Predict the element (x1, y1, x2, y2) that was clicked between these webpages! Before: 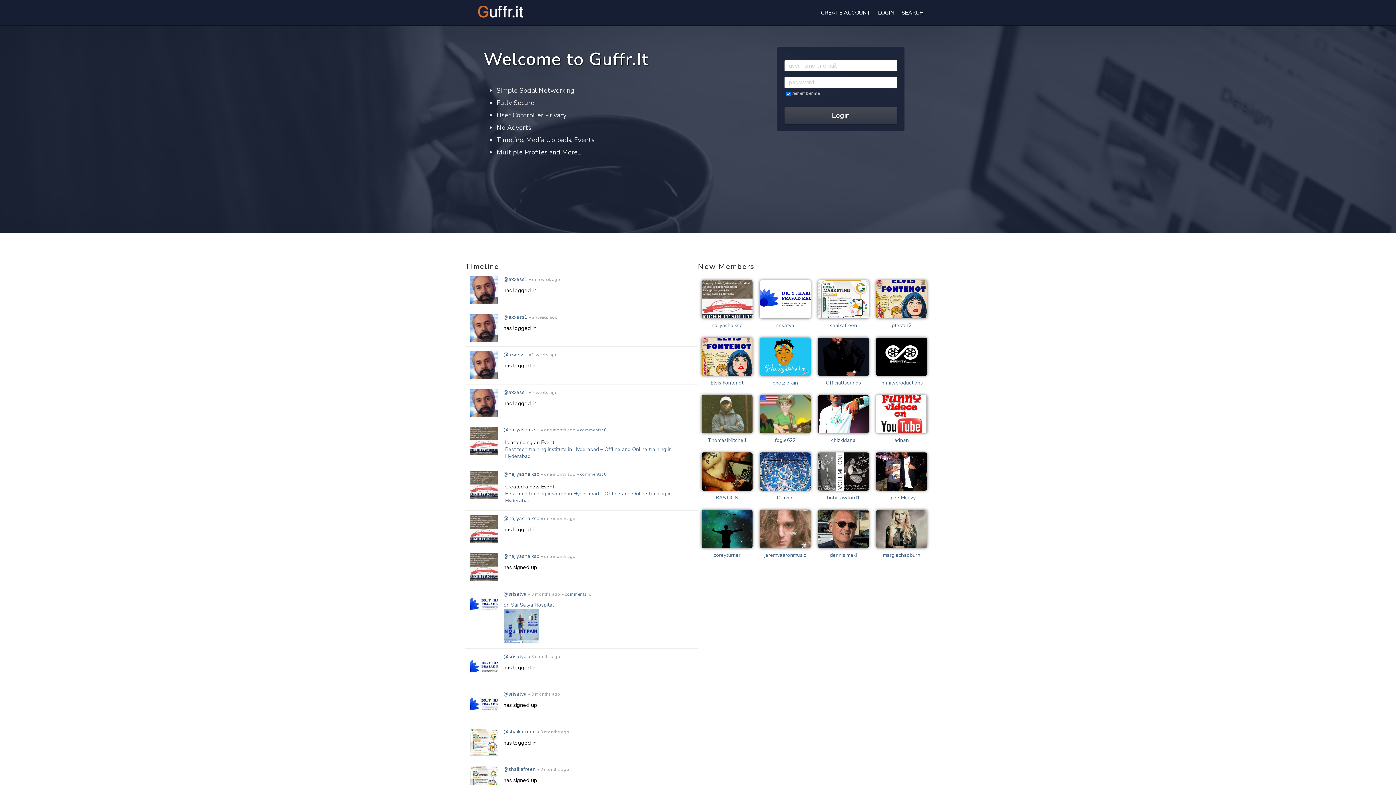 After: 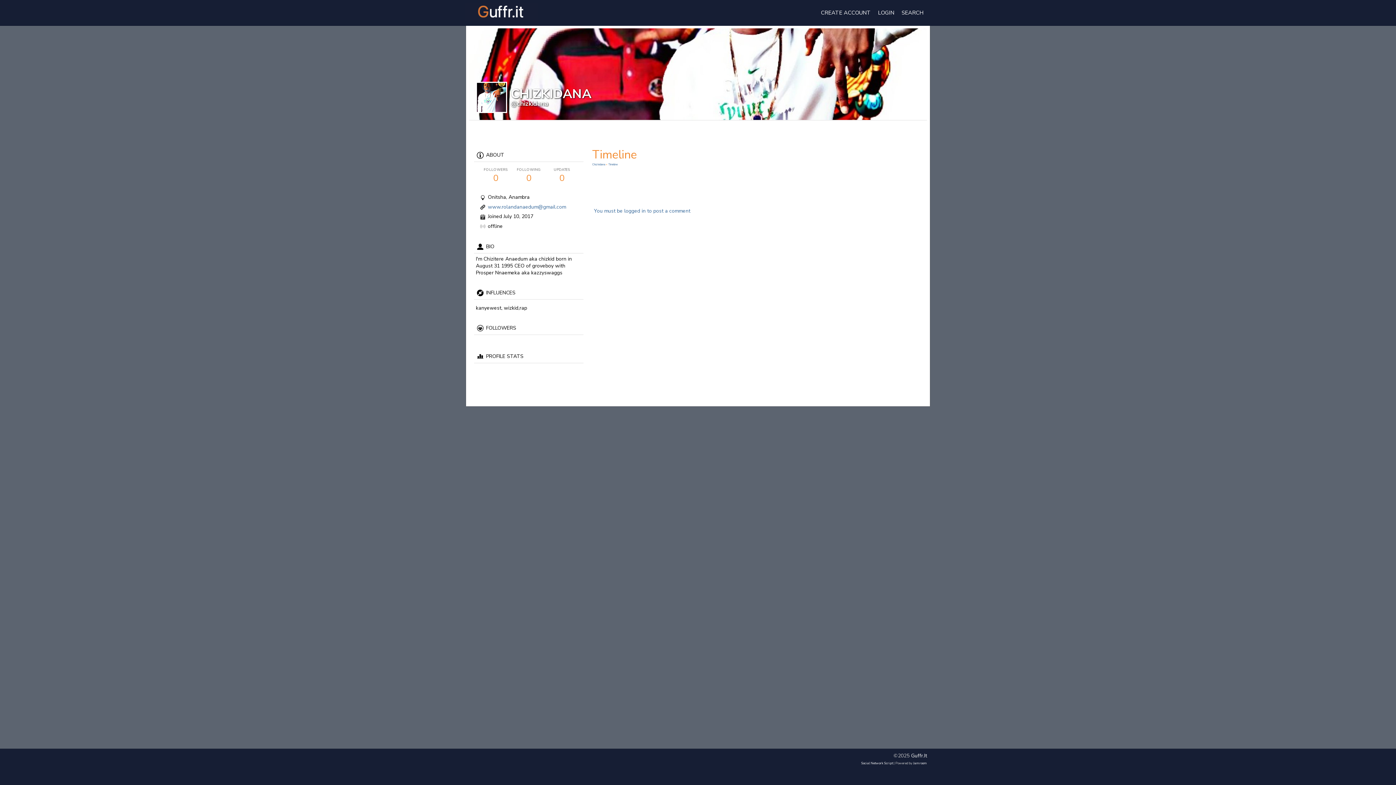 Action: bbox: (831, 437, 855, 444) label: chizkidana